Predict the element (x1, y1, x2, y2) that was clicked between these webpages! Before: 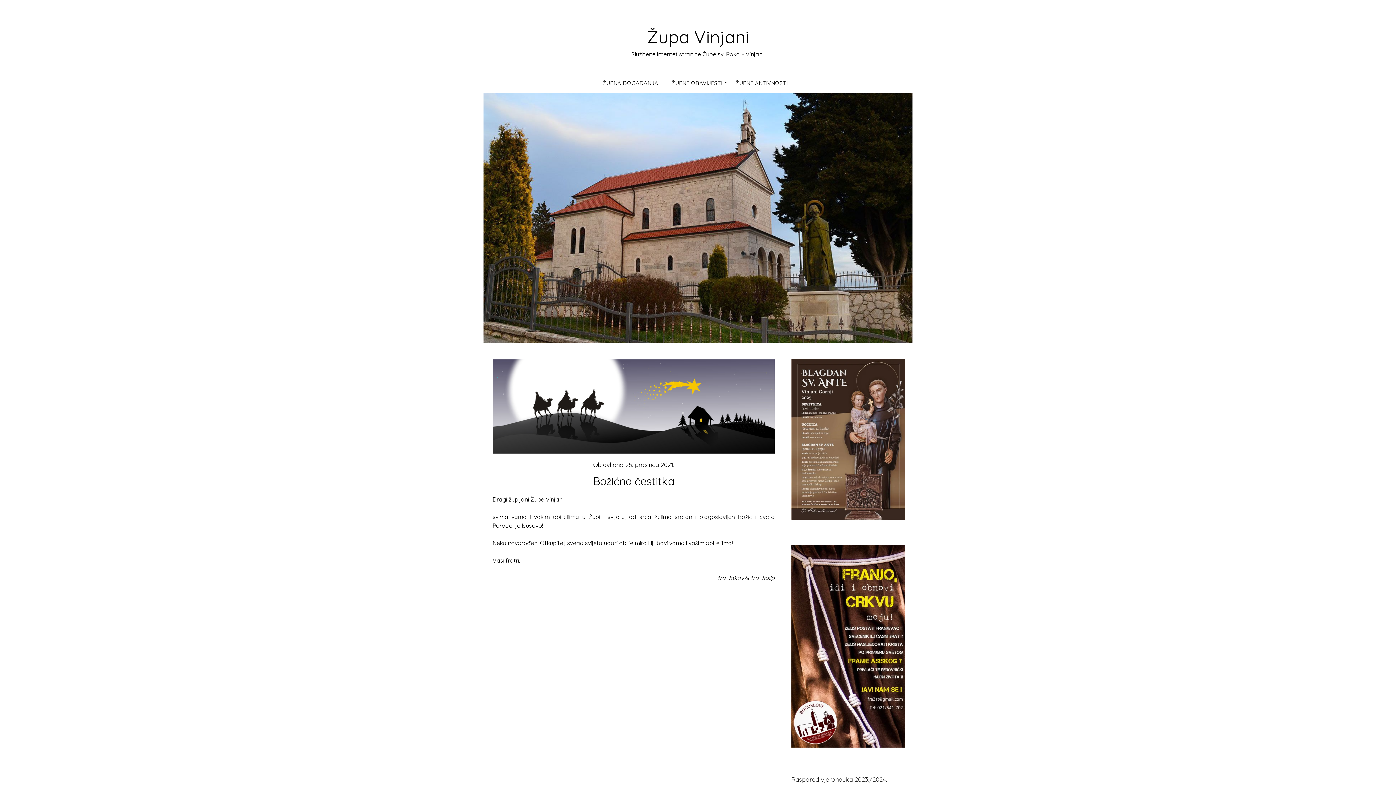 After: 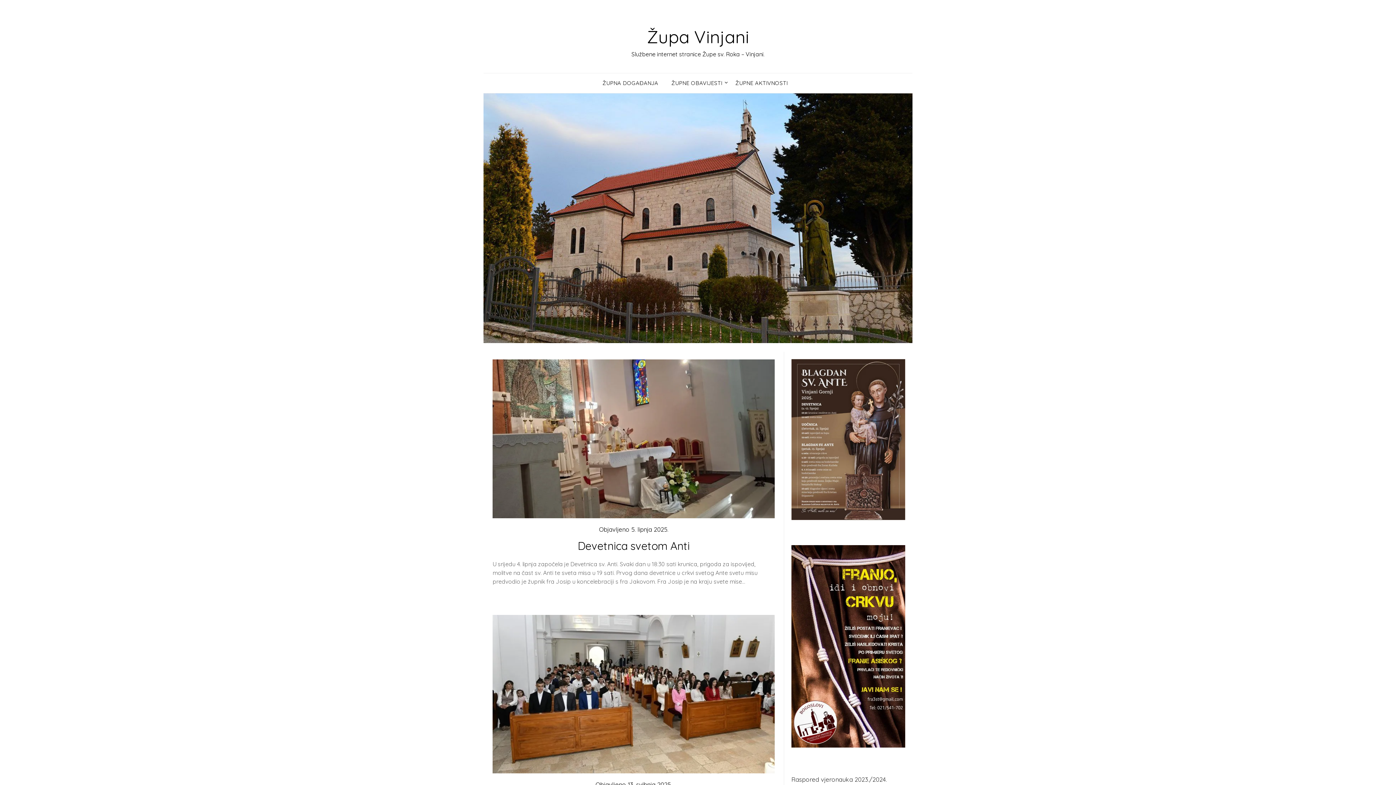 Action: label: Župa Vinjani bbox: (647, 25, 749, 47)